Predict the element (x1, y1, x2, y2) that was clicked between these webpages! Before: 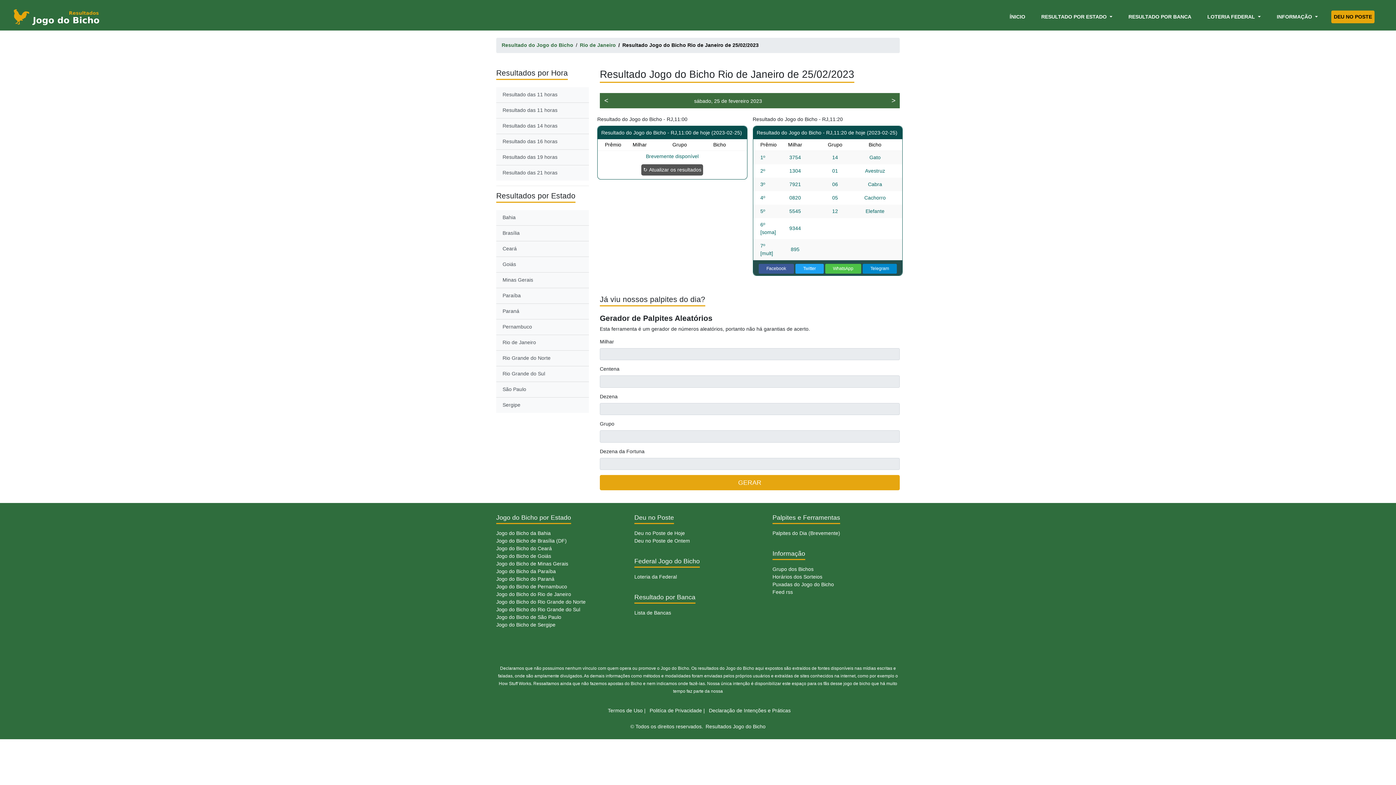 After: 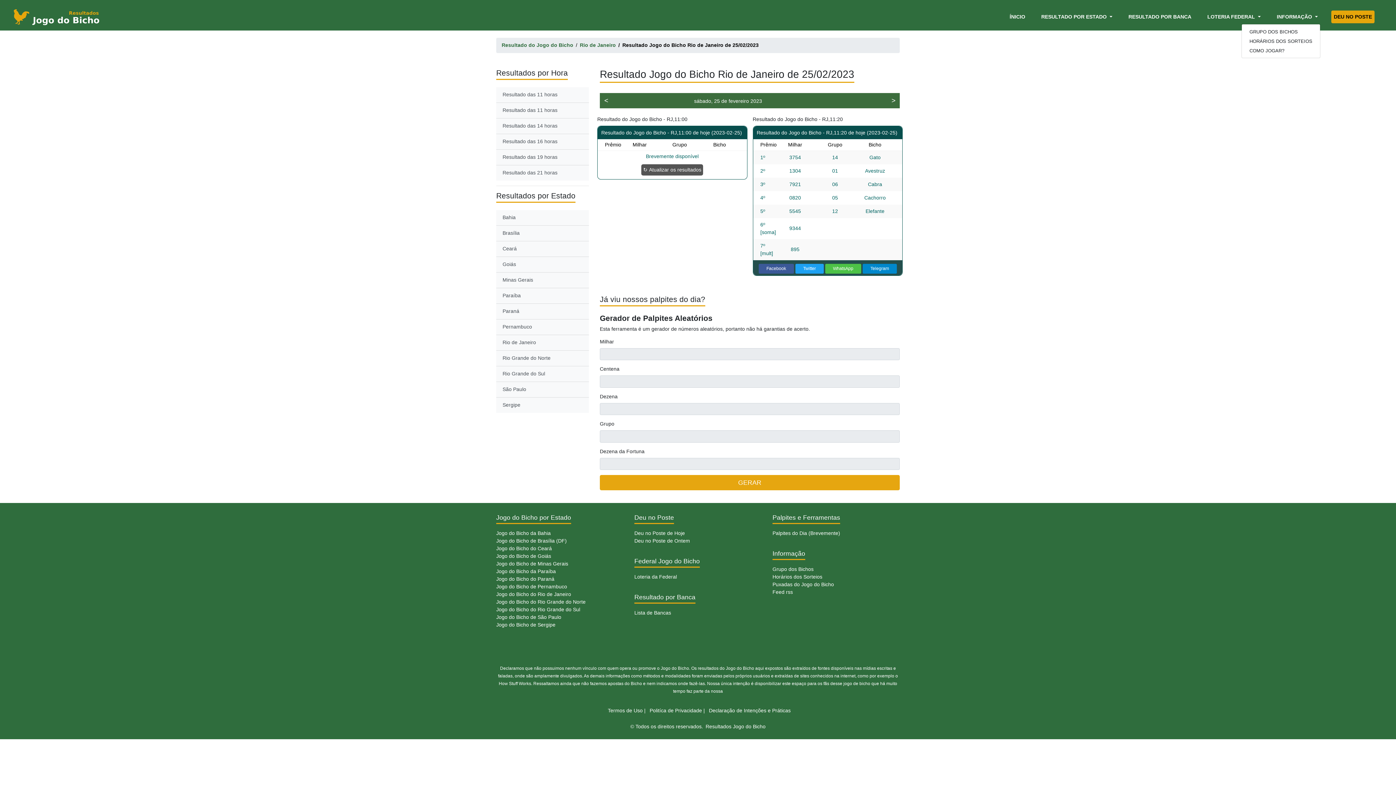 Action: bbox: (1274, 10, 1320, 23) label: INFORMAÇÃO 